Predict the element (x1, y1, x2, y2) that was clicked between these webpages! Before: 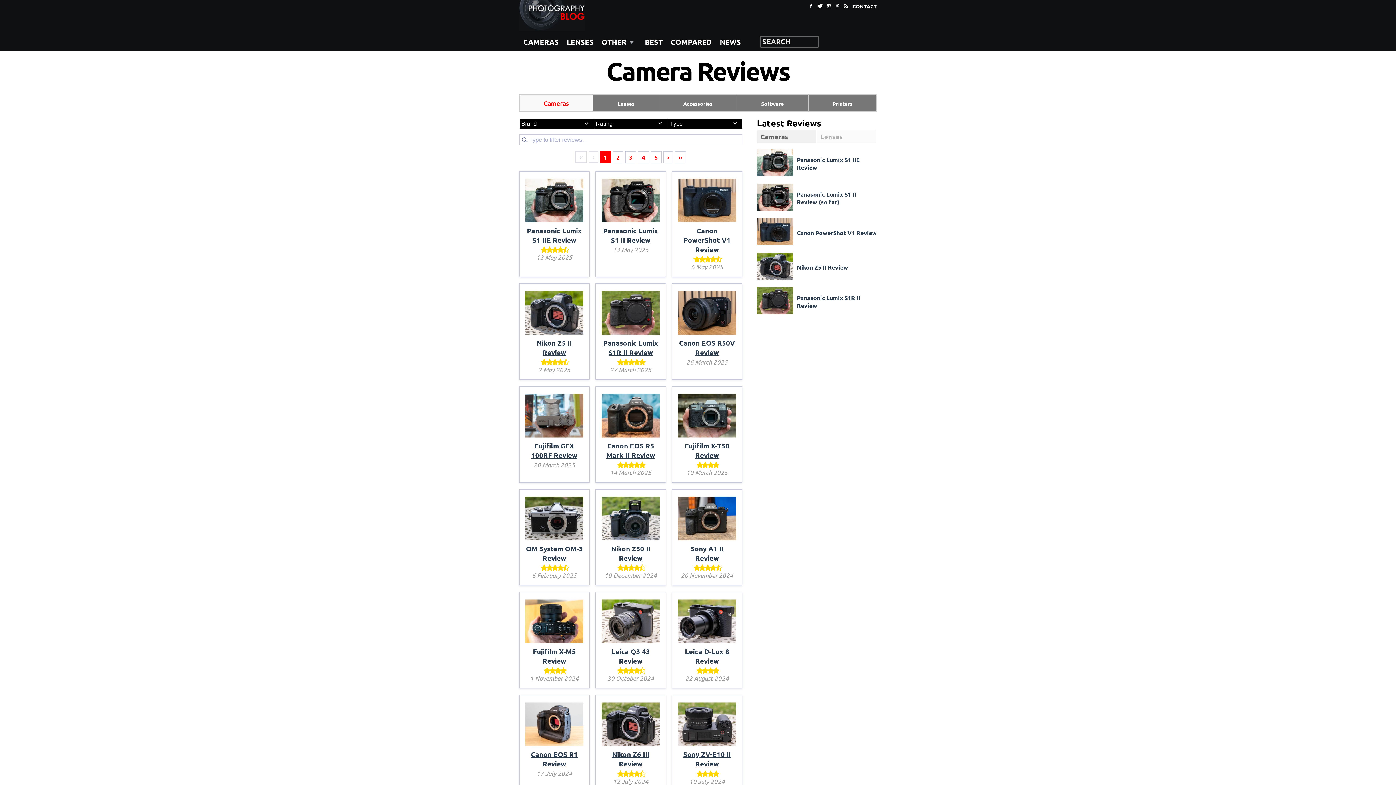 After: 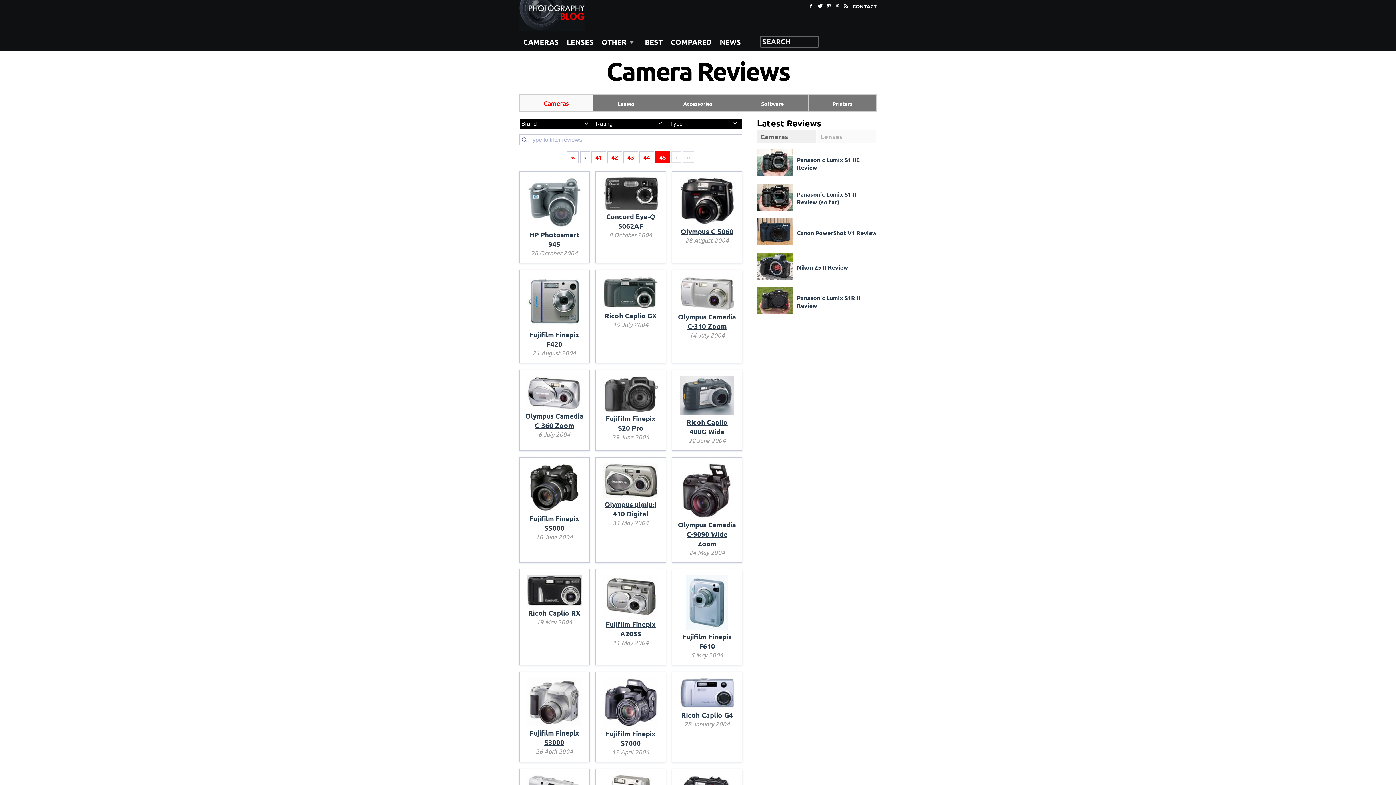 Action: bbox: (674, 151, 686, 163) label: Last